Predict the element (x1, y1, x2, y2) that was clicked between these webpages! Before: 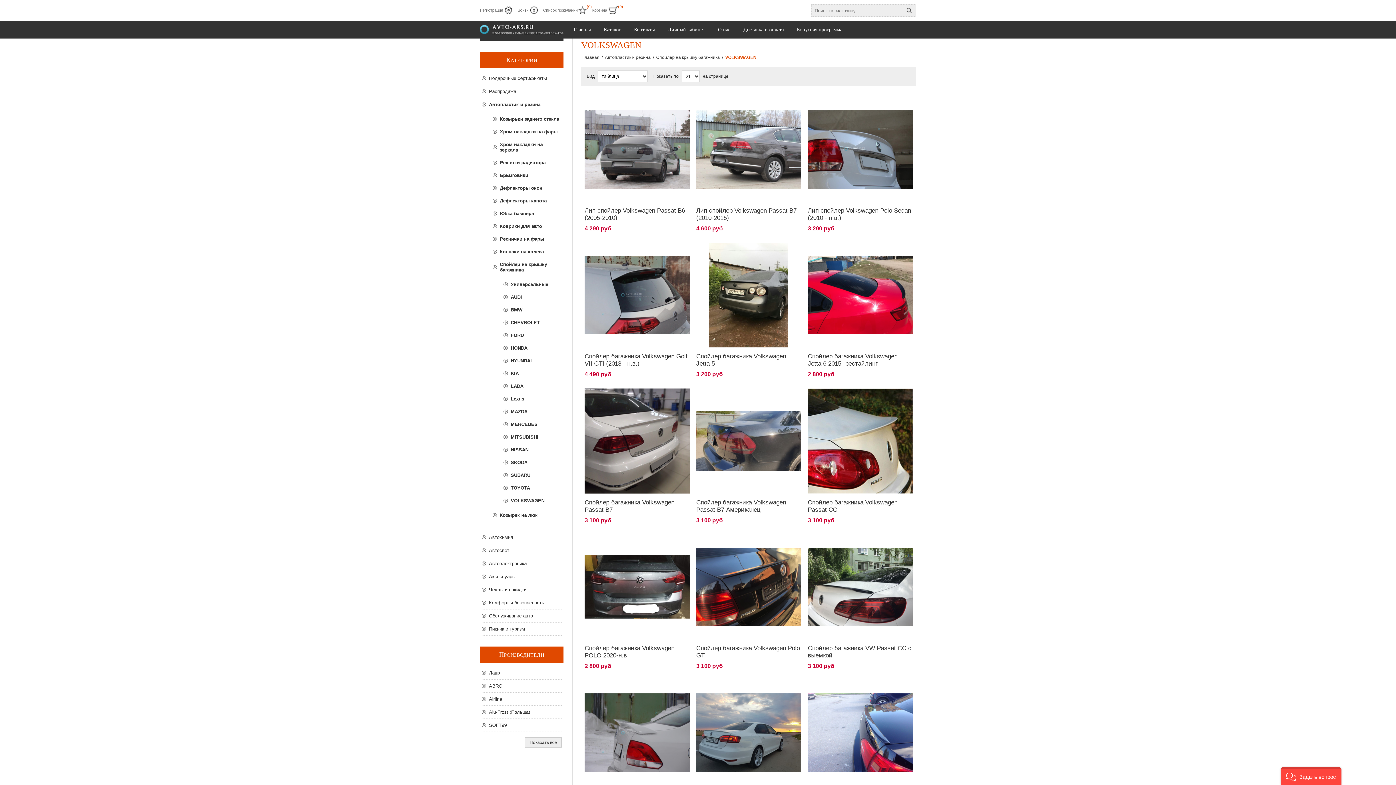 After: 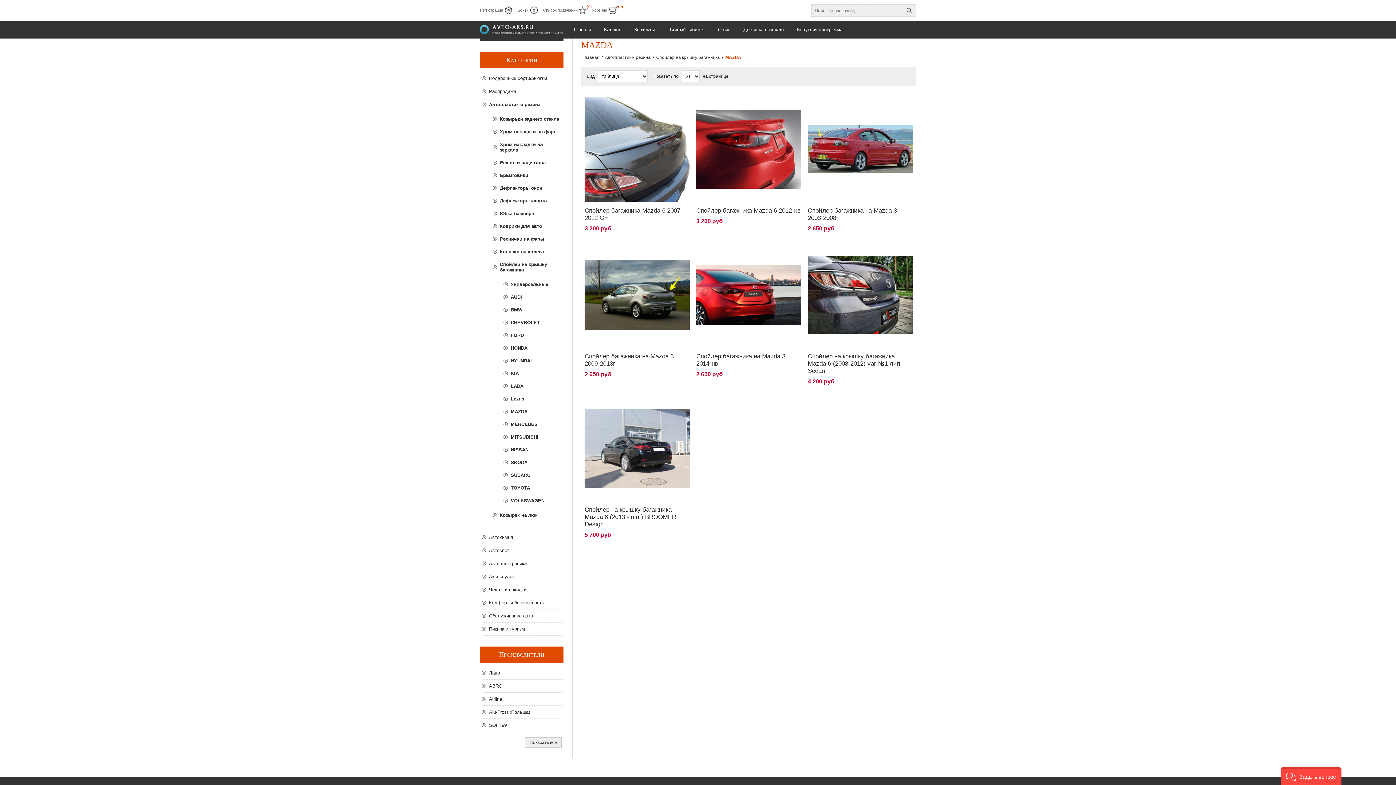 Action: bbox: (503, 405, 561, 418) label: MAZDA